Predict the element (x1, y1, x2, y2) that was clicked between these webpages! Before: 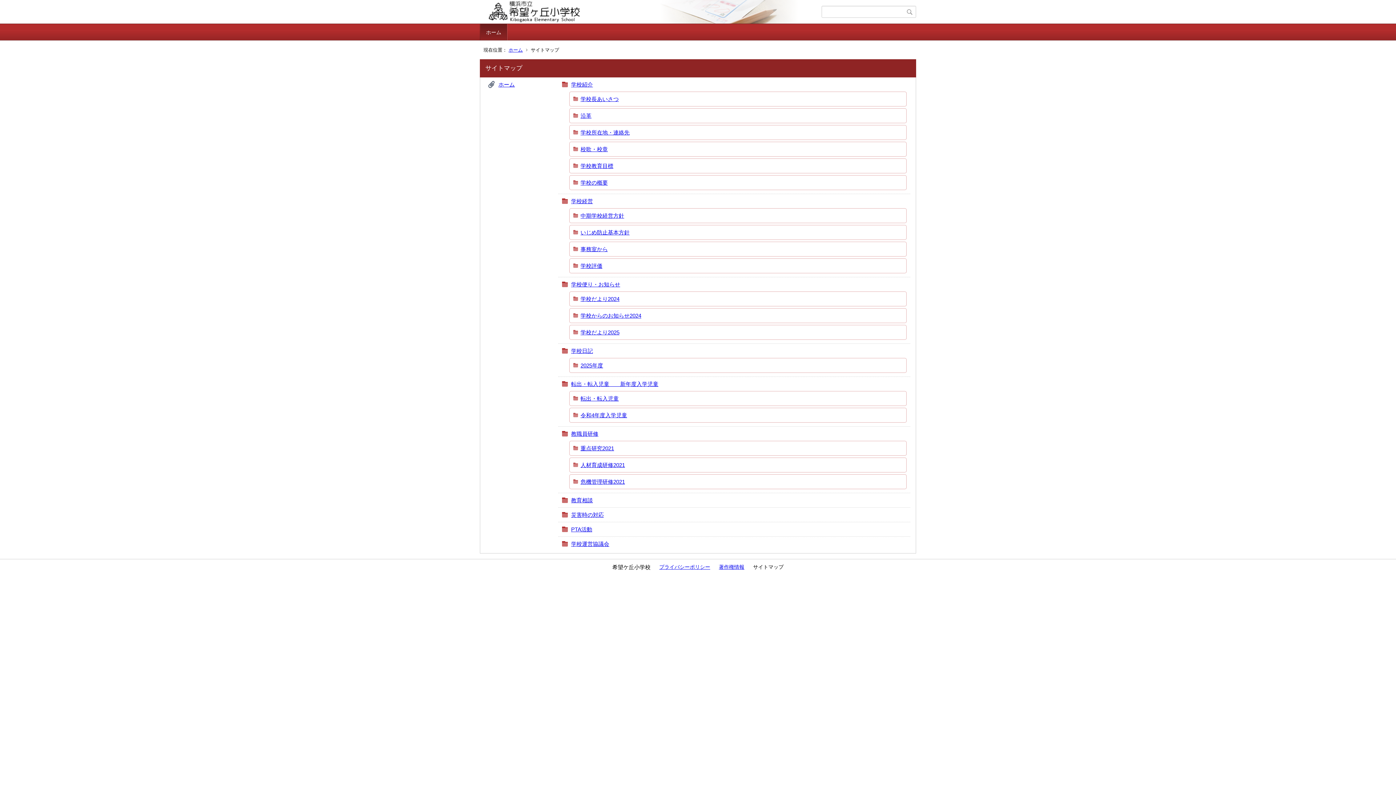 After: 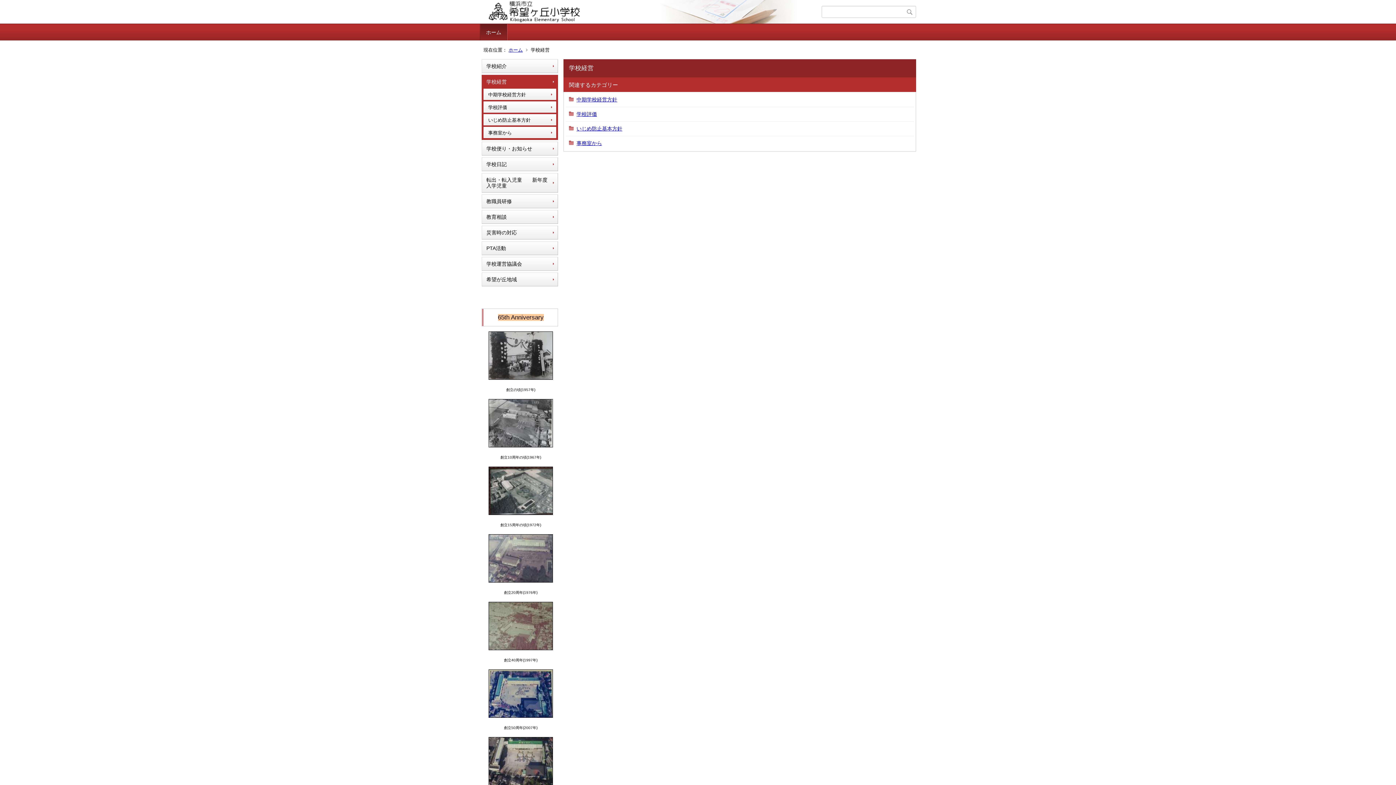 Action: bbox: (571, 198, 593, 204) label: 学校経営